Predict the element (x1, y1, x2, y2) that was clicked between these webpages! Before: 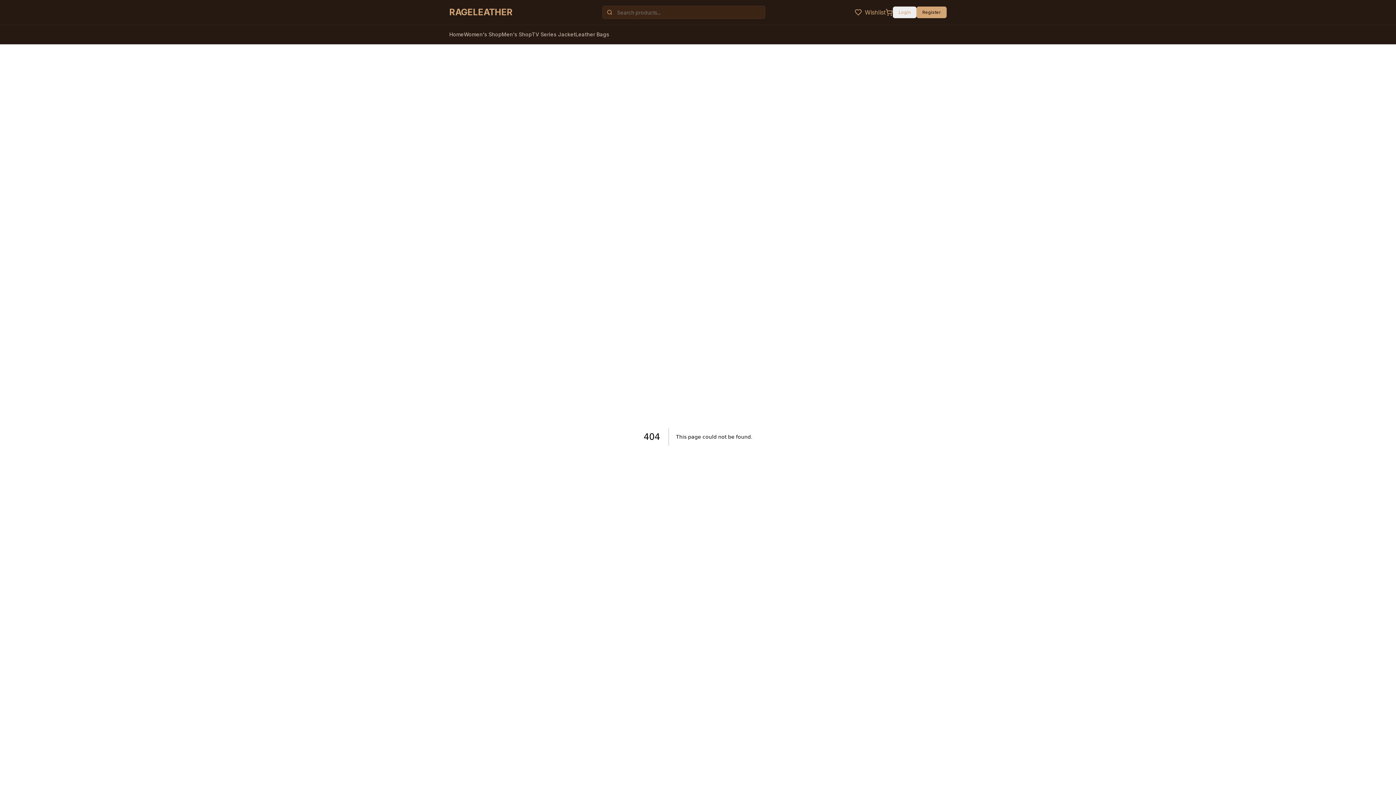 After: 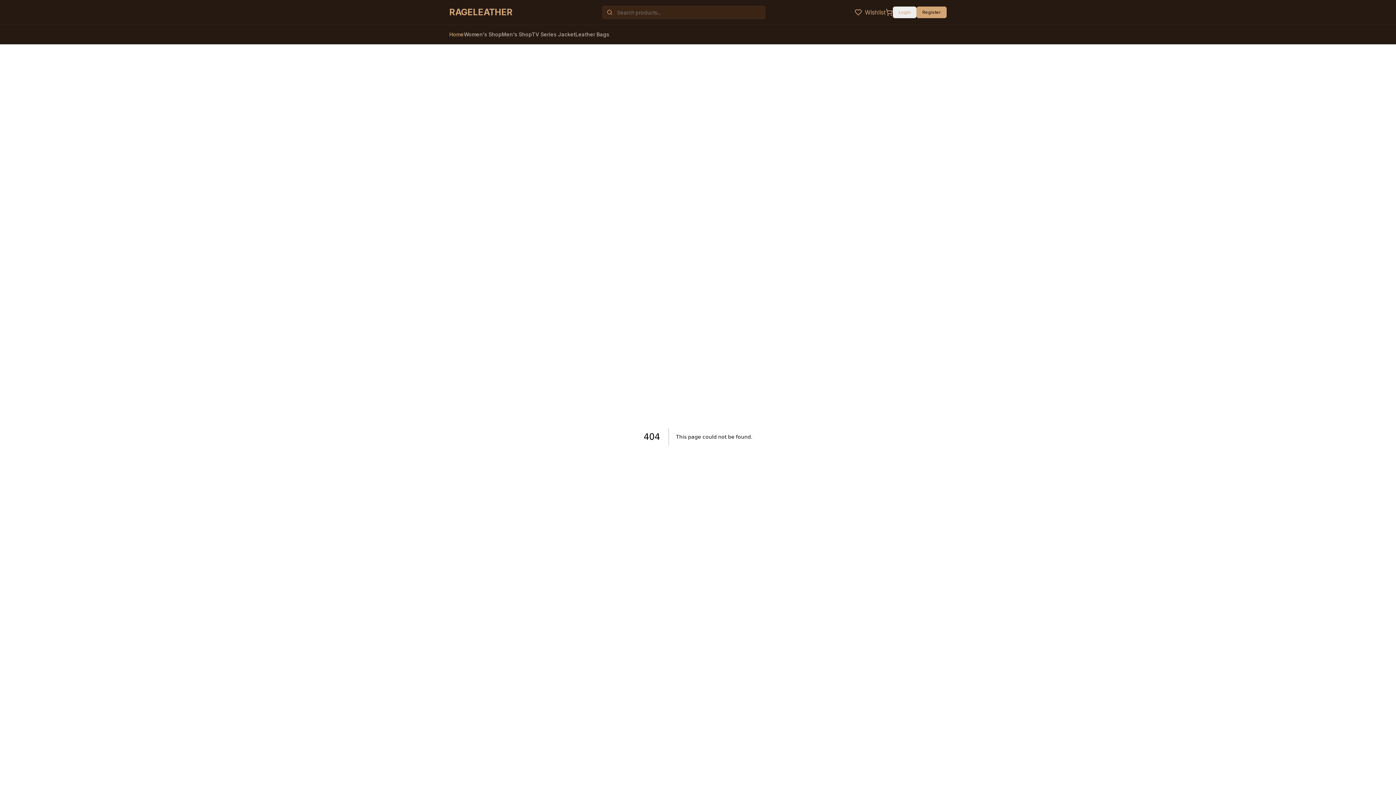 Action: label: Home bbox: (449, 25, 464, 44)